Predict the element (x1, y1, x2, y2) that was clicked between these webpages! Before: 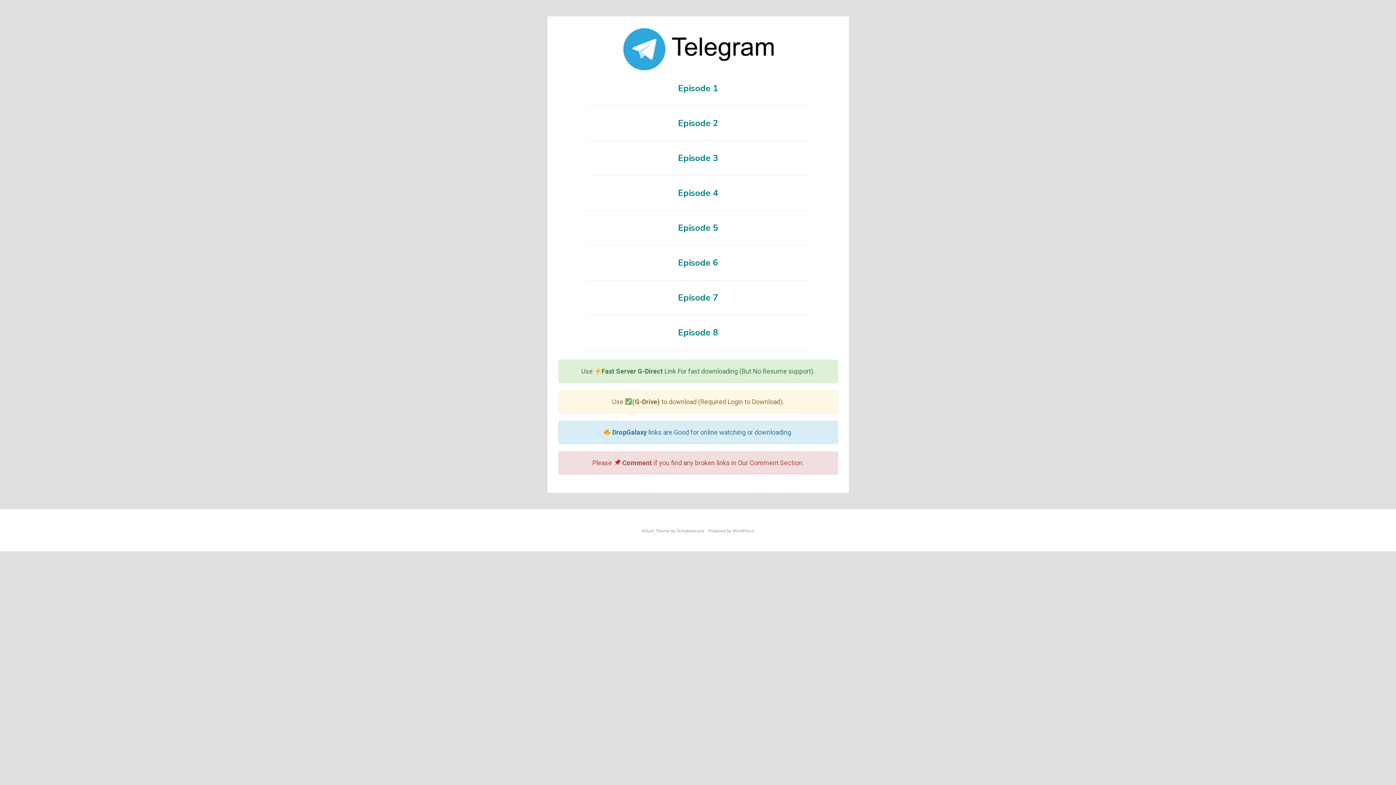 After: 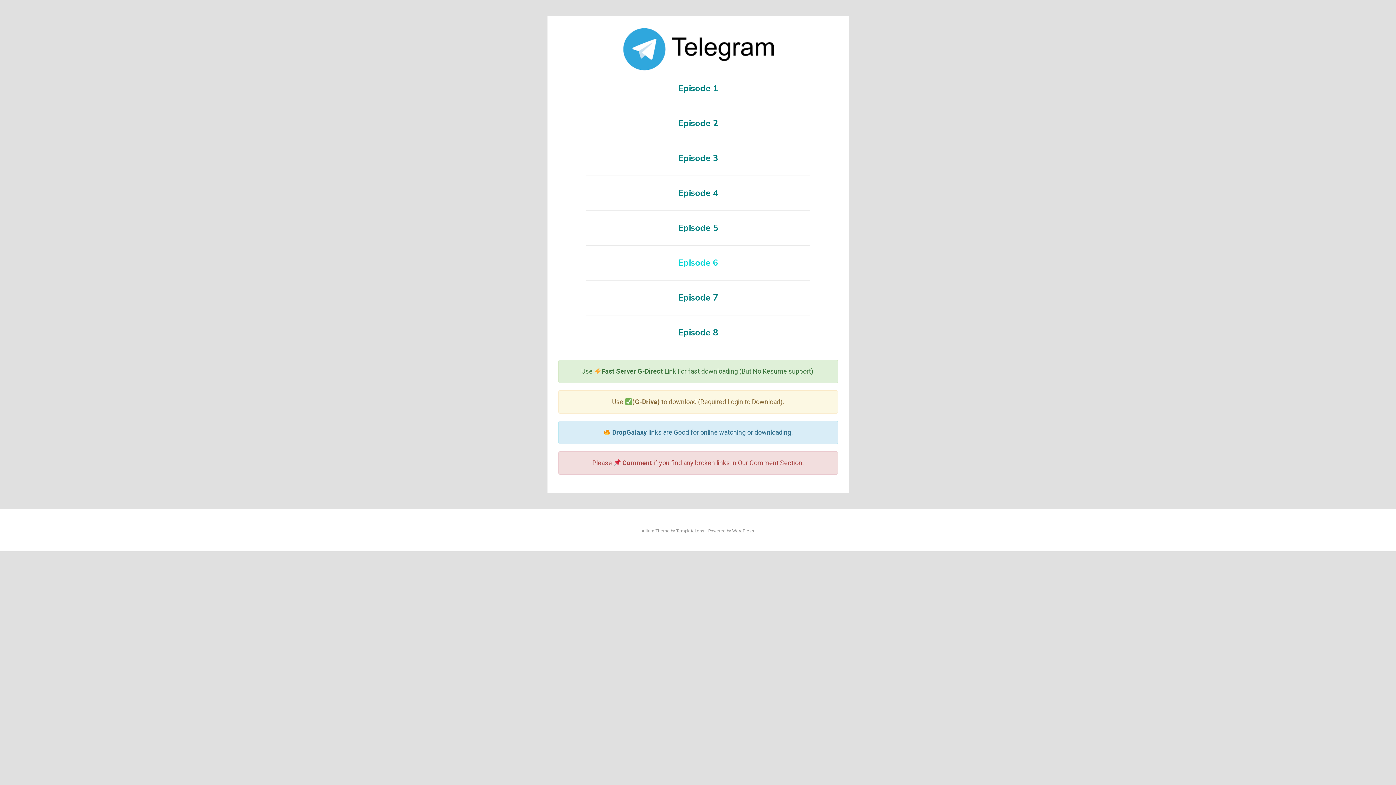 Action: bbox: (678, 257, 718, 268) label: Episode 6